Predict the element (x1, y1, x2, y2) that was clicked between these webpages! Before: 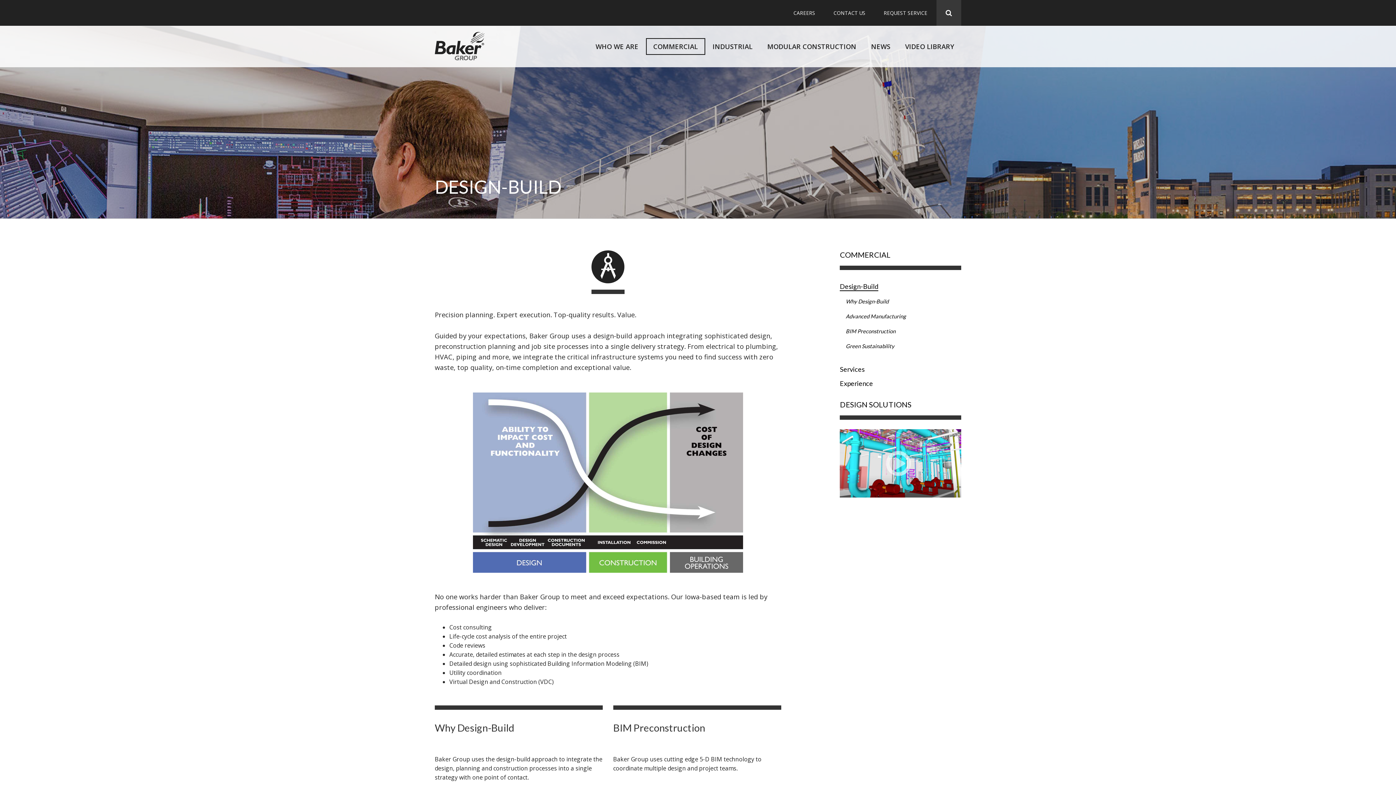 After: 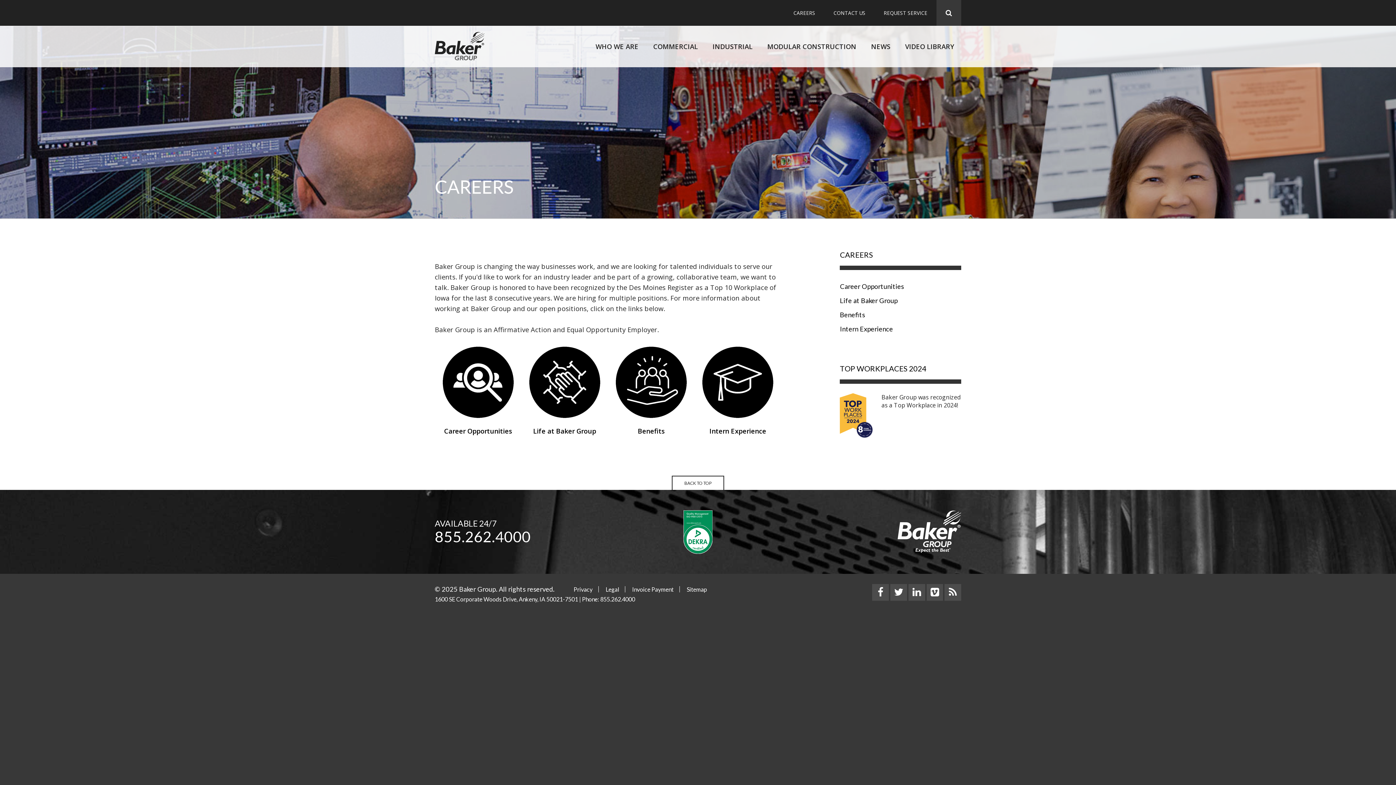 Action: bbox: (784, 0, 824, 25) label: CAREERS